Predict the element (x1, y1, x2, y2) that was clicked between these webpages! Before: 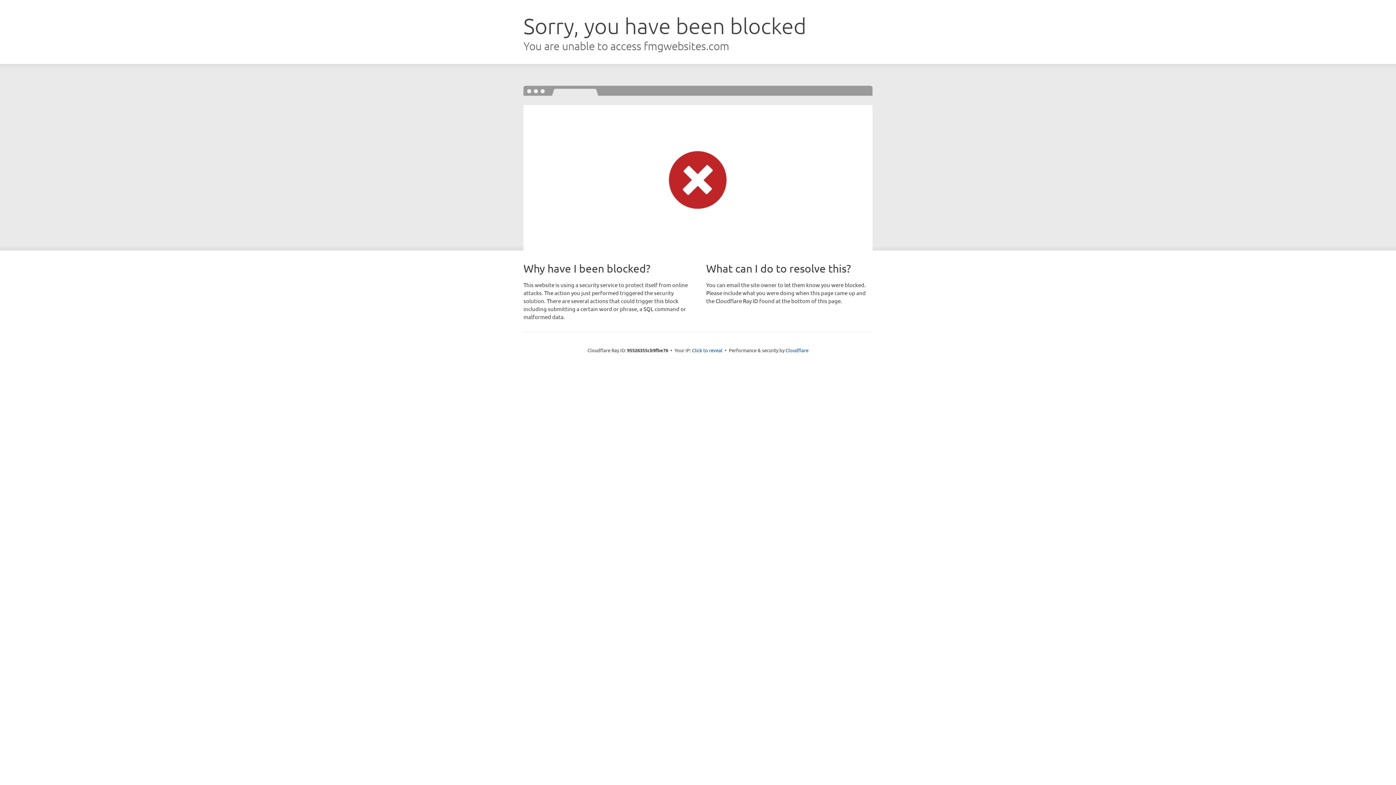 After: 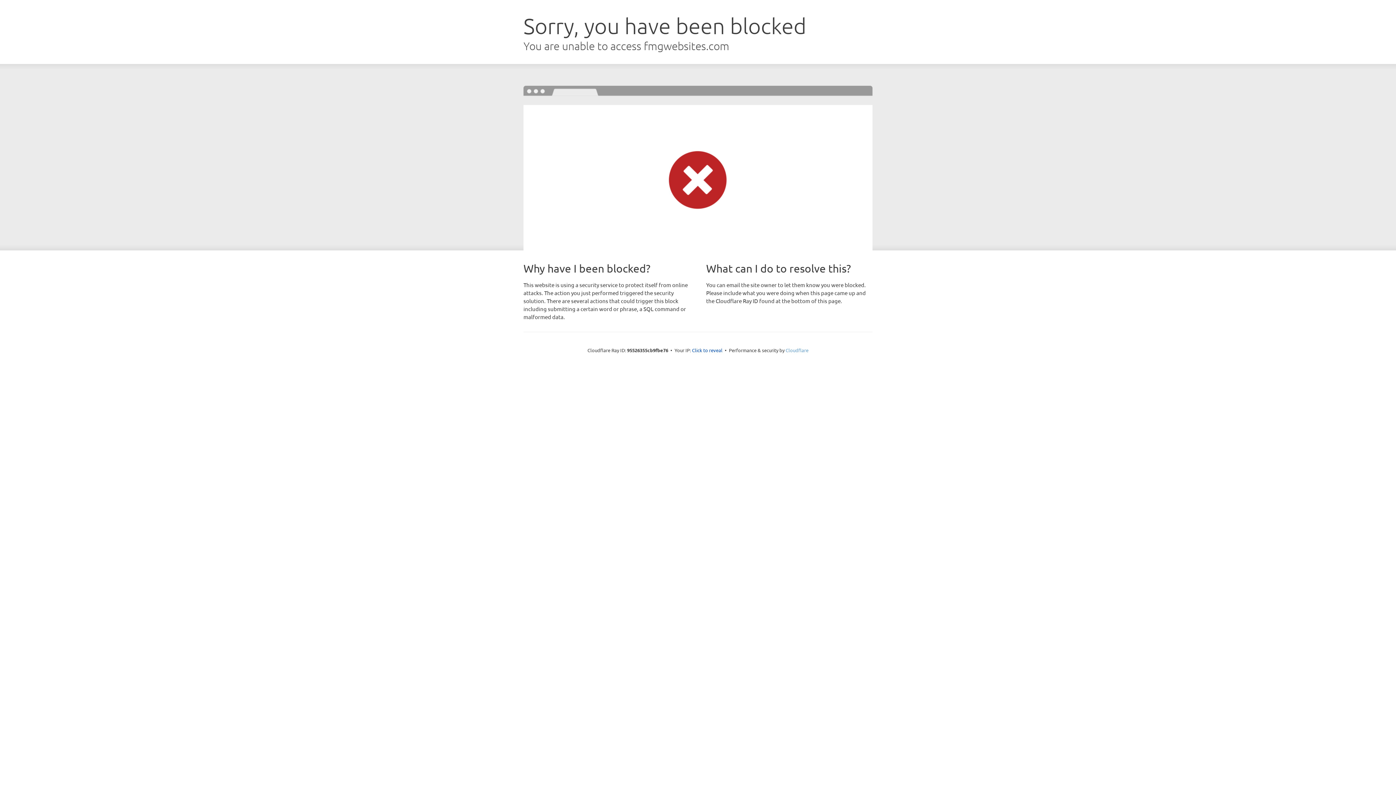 Action: bbox: (785, 347, 808, 353) label: Cloudflare